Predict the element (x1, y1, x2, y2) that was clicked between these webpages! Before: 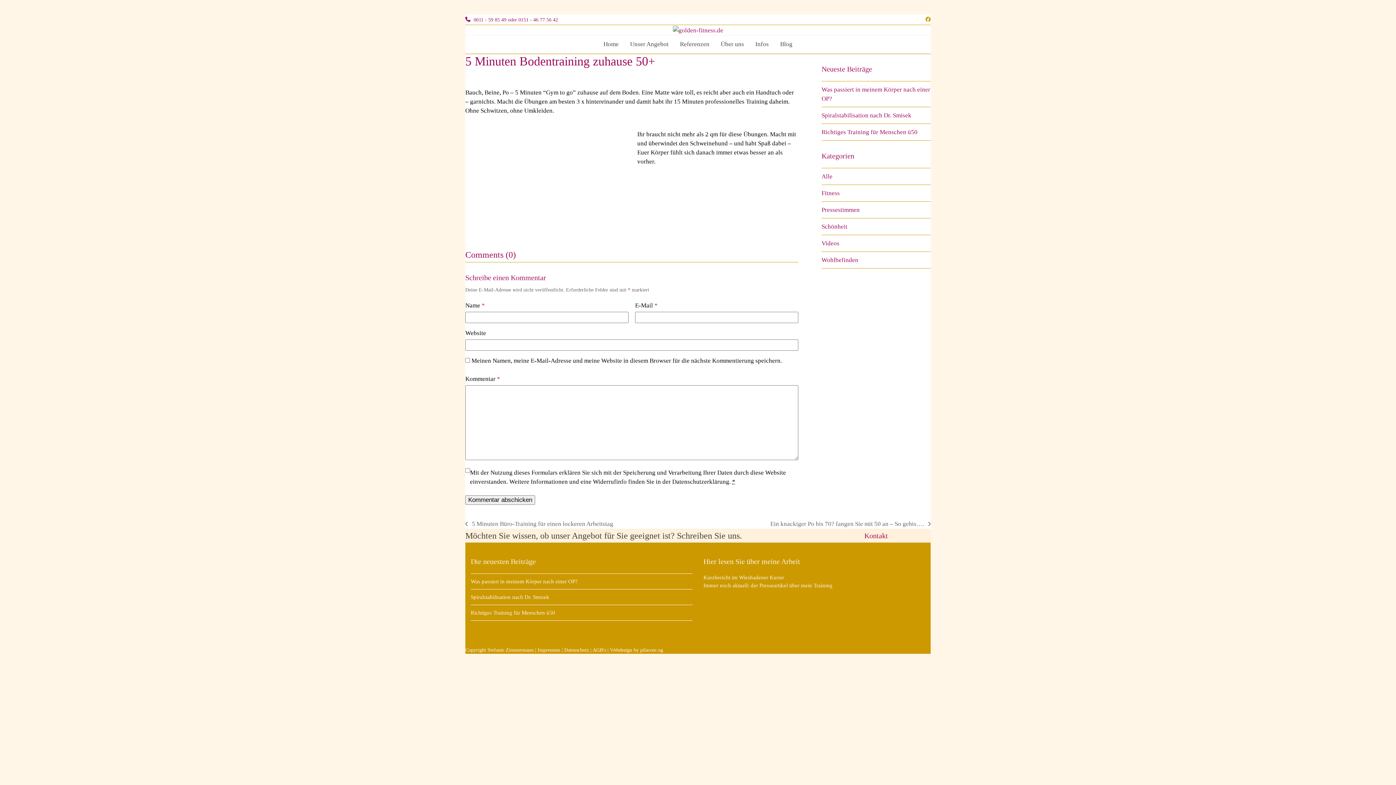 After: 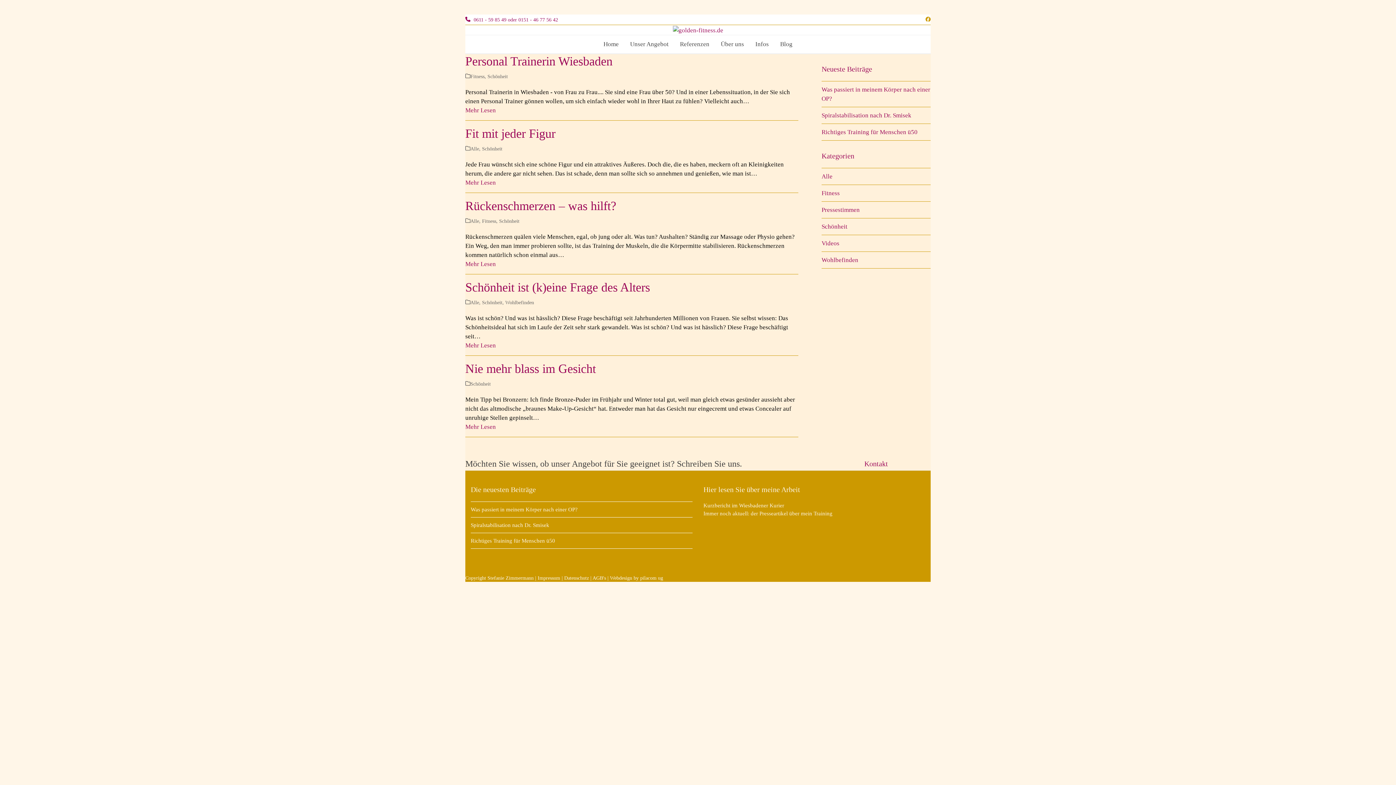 Action: bbox: (821, 223, 847, 230) label: Schönheit